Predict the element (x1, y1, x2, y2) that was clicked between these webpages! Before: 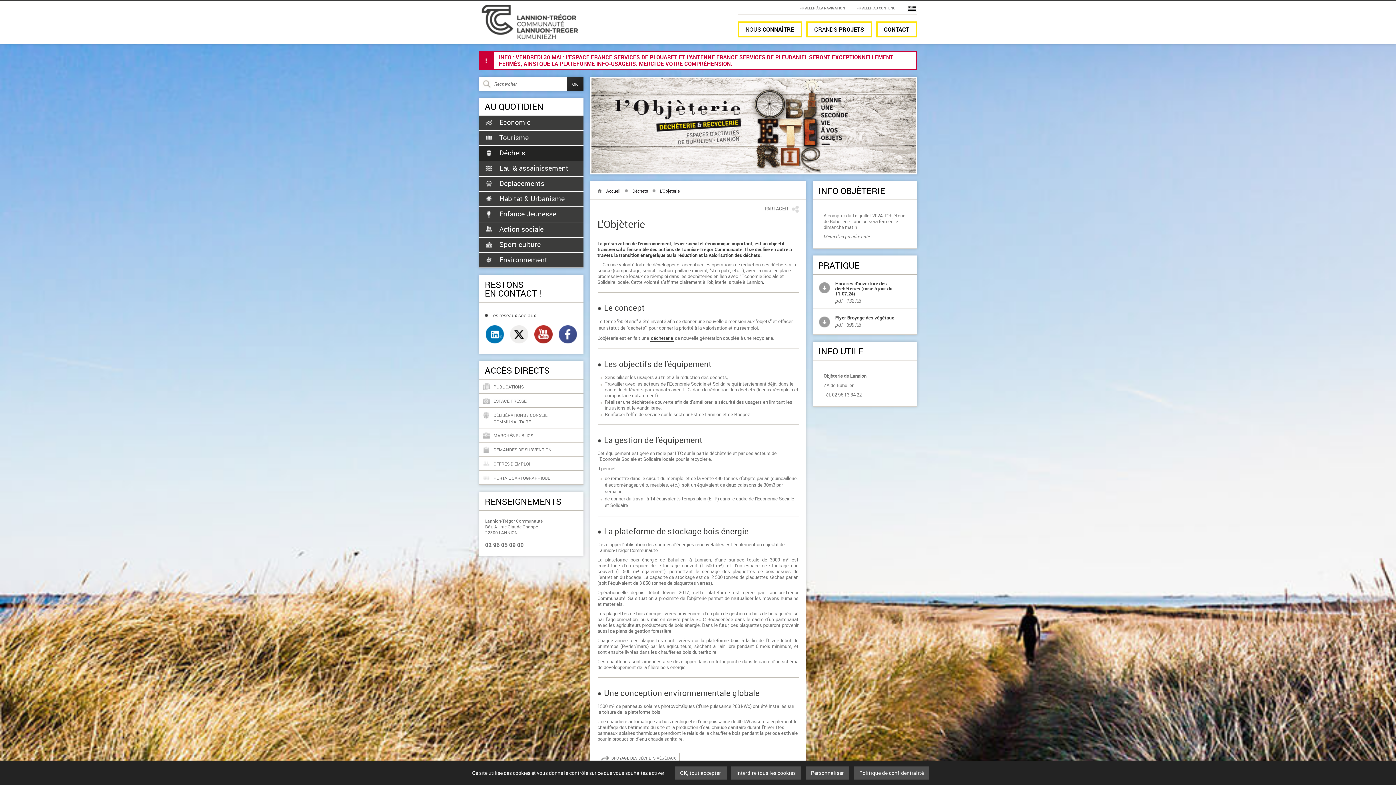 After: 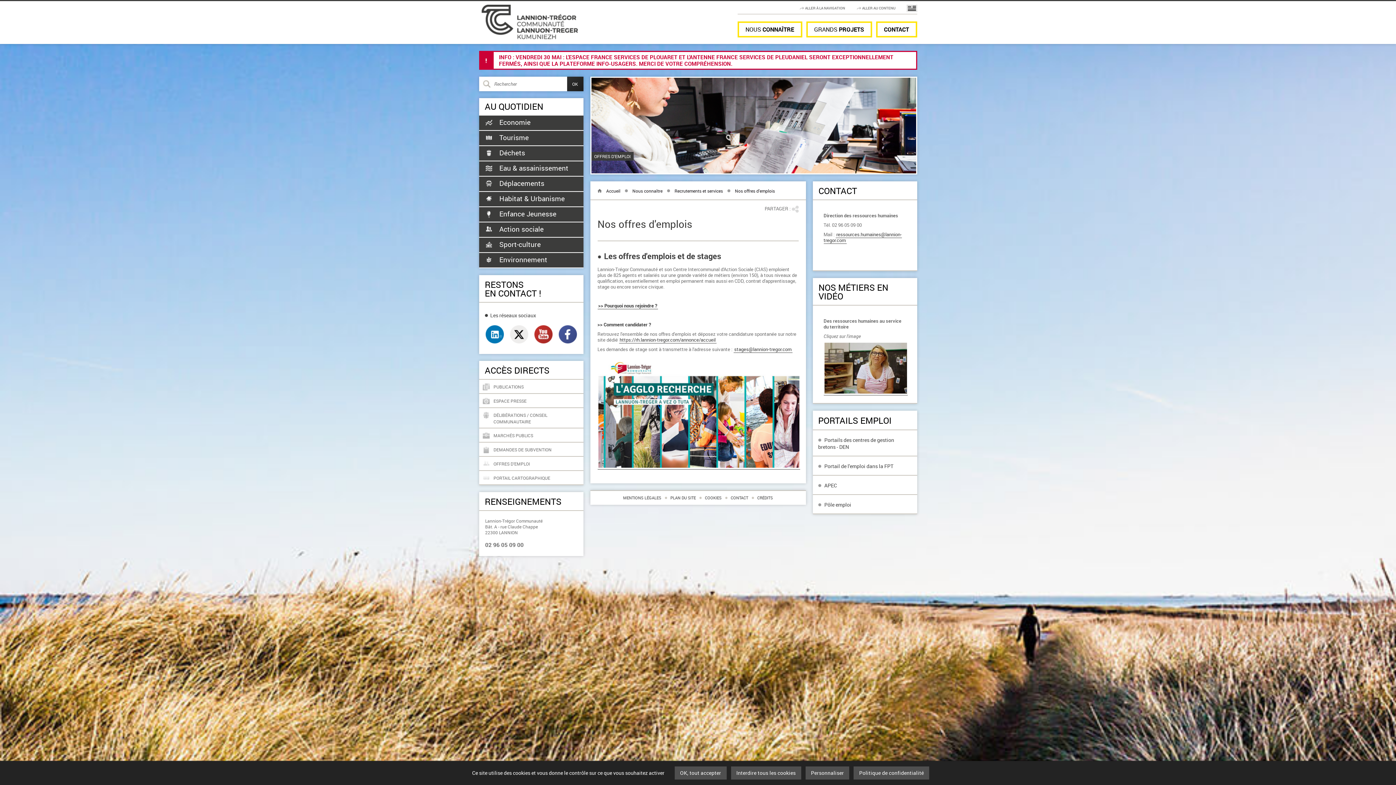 Action: bbox: (493, 461, 530, 466) label: OFFRES D'EMPLOI